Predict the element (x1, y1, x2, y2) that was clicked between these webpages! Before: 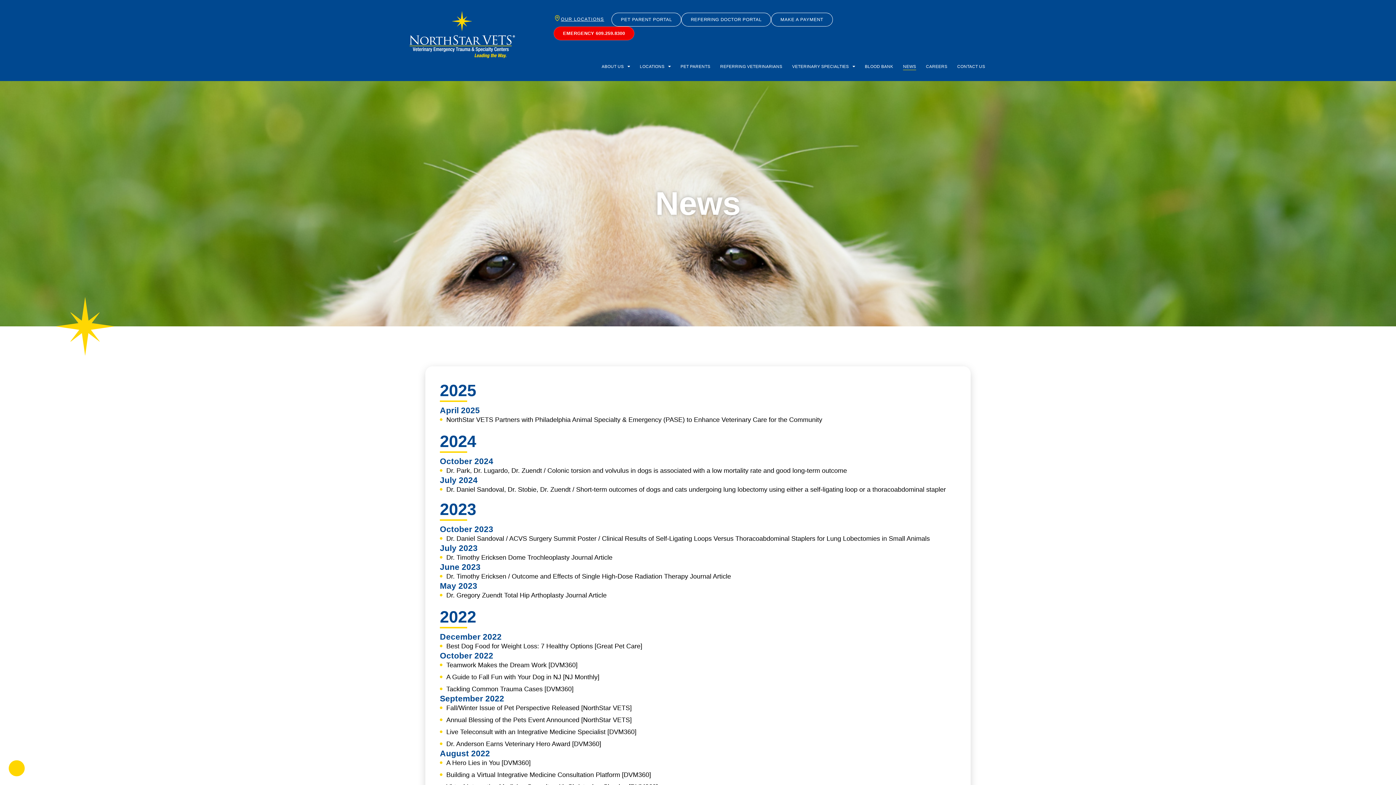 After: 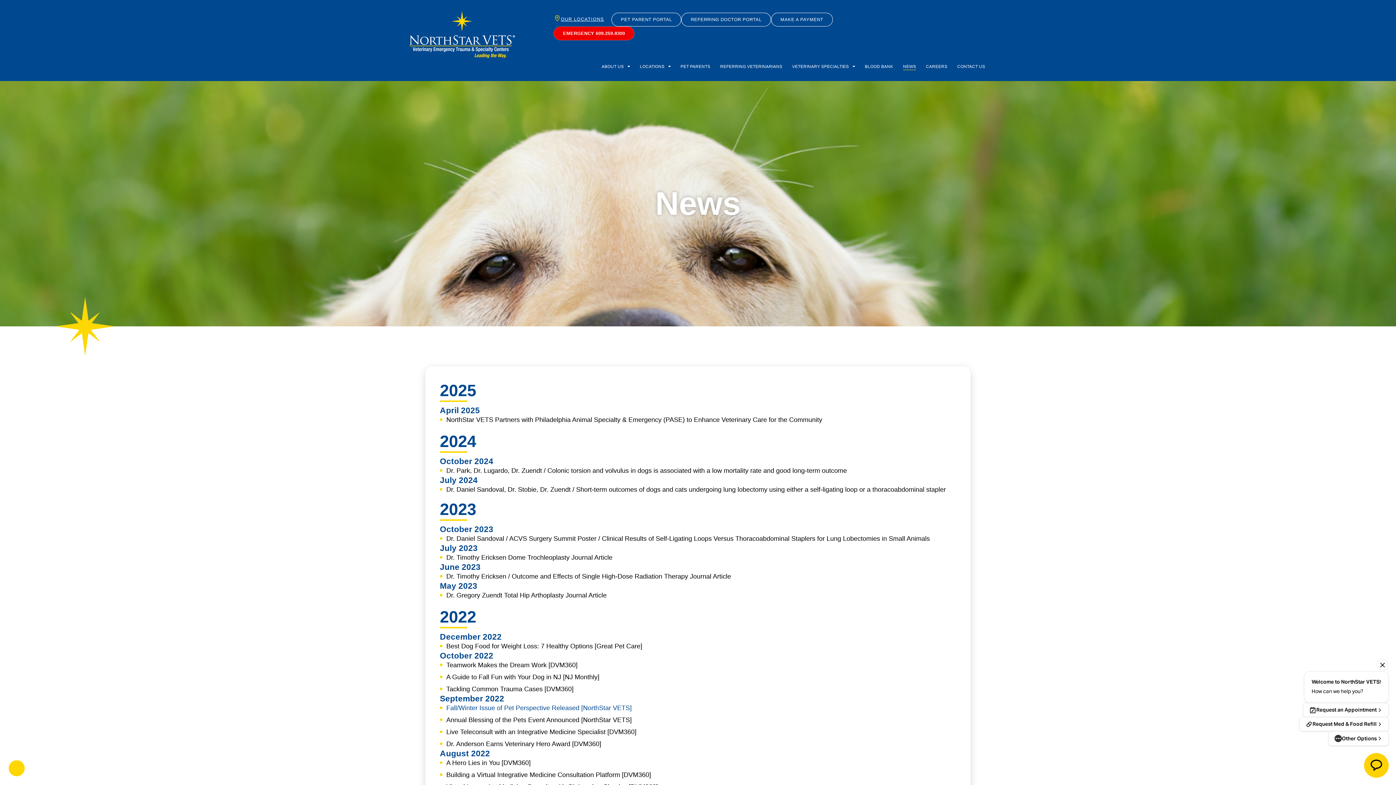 Action: bbox: (440, 703, 956, 712) label: Fall/Winter Issue of Pet Perspective Released [NorthStar VETS]